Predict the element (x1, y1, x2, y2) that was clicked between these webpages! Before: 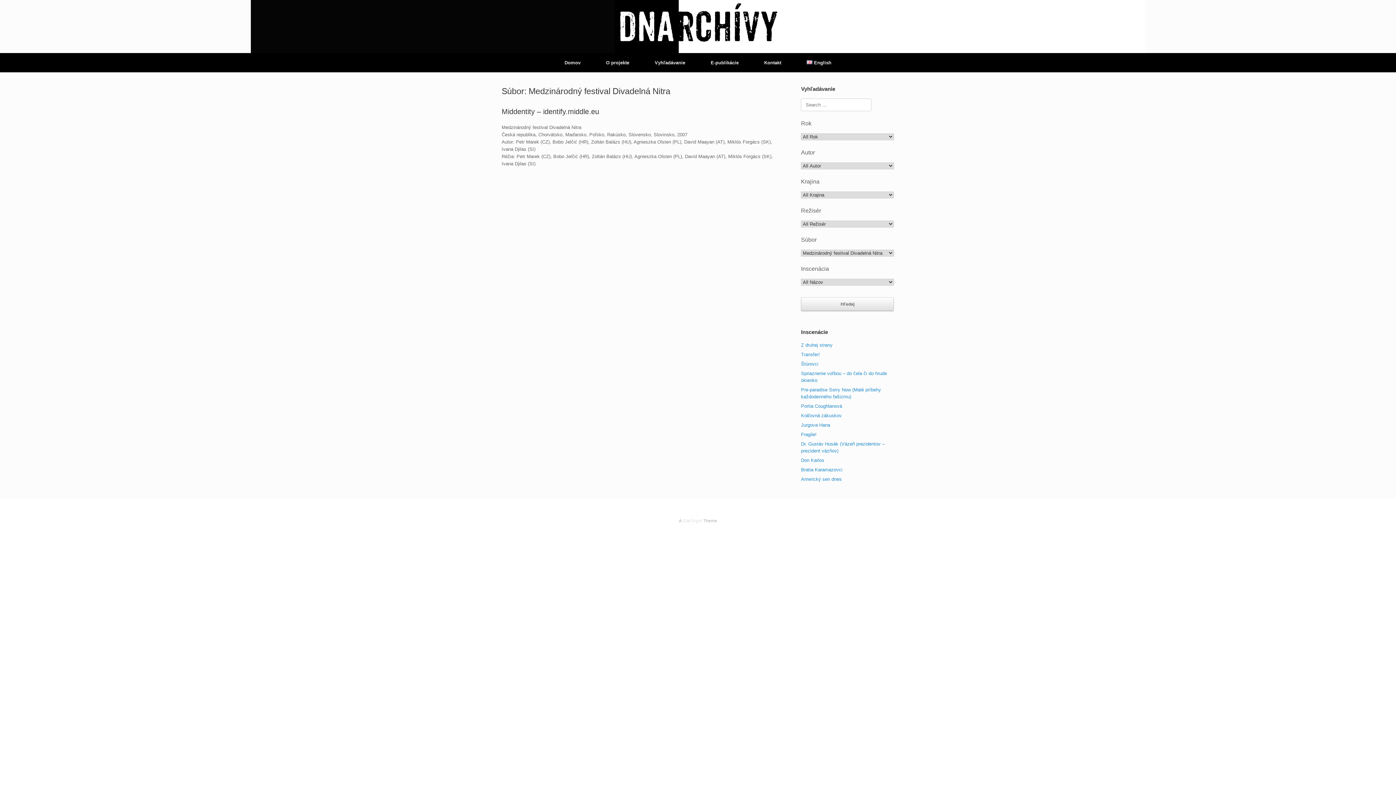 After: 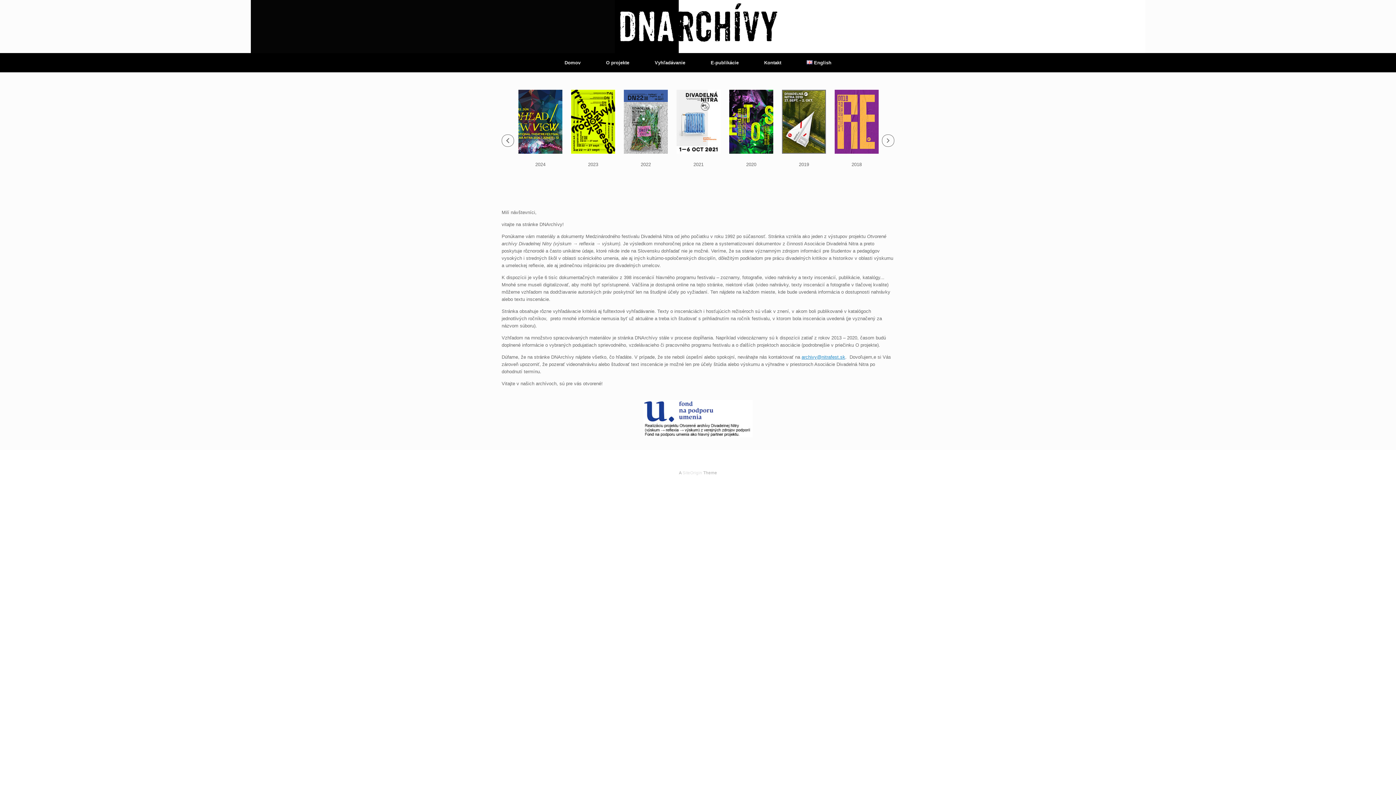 Action: bbox: (501, 0, 894, 53)